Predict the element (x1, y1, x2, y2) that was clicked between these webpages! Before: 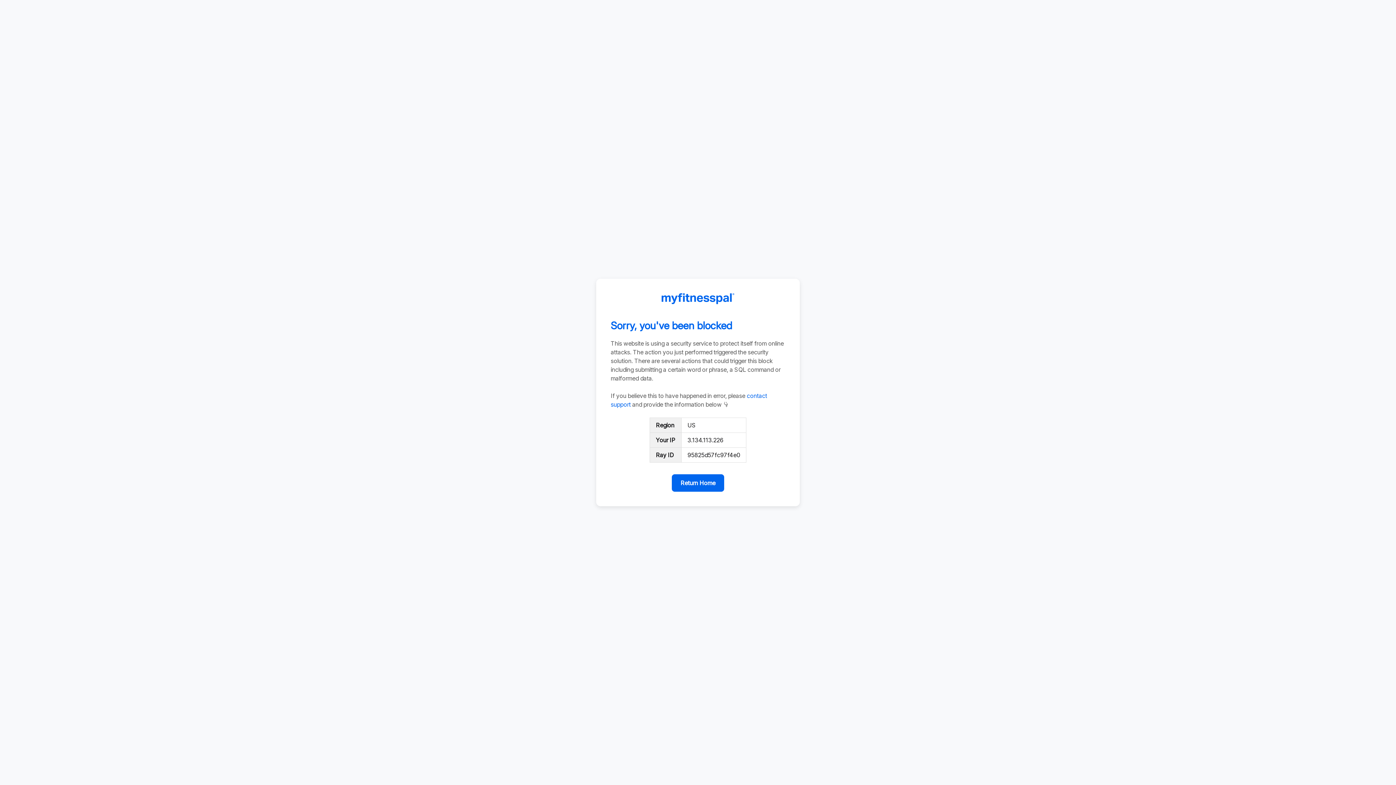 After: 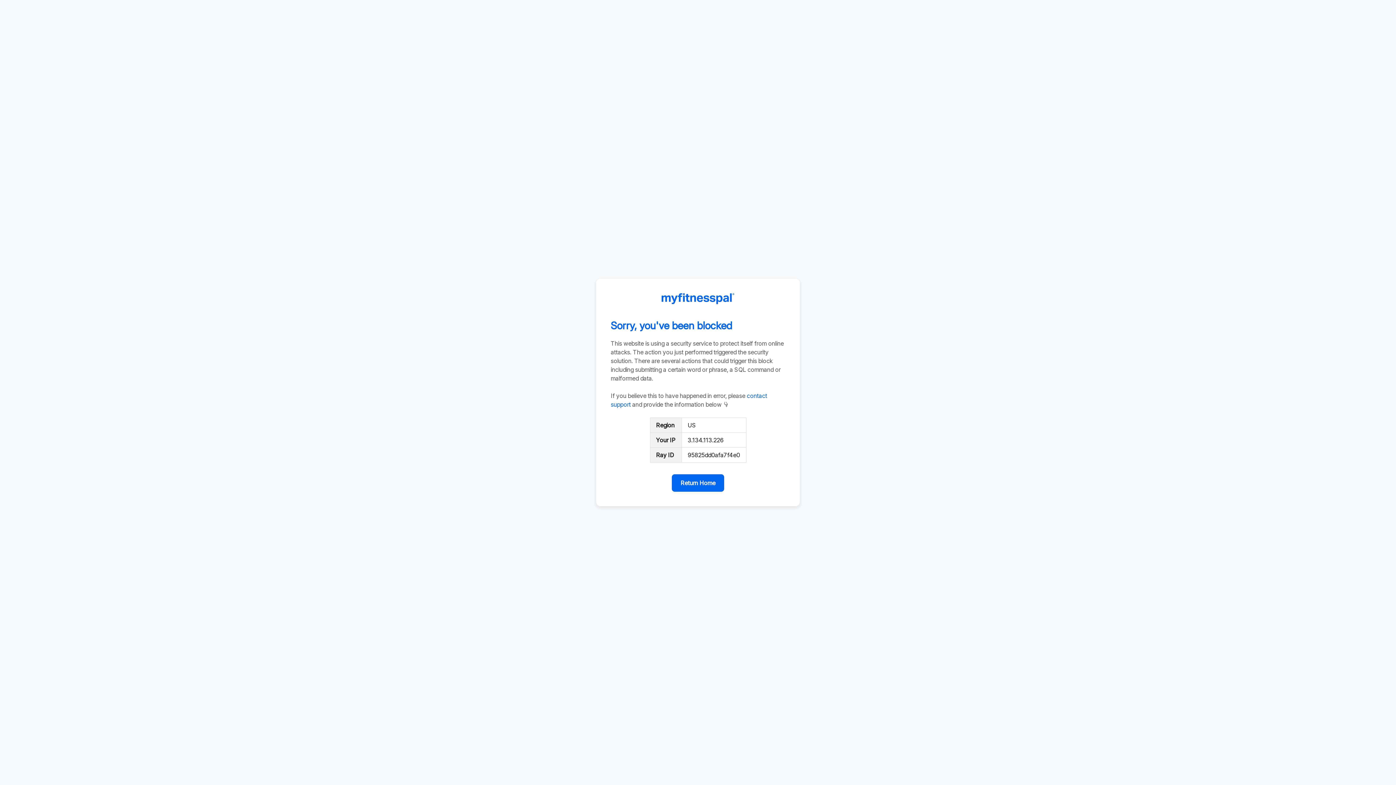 Action: bbox: (672, 474, 724, 492) label: Return Home